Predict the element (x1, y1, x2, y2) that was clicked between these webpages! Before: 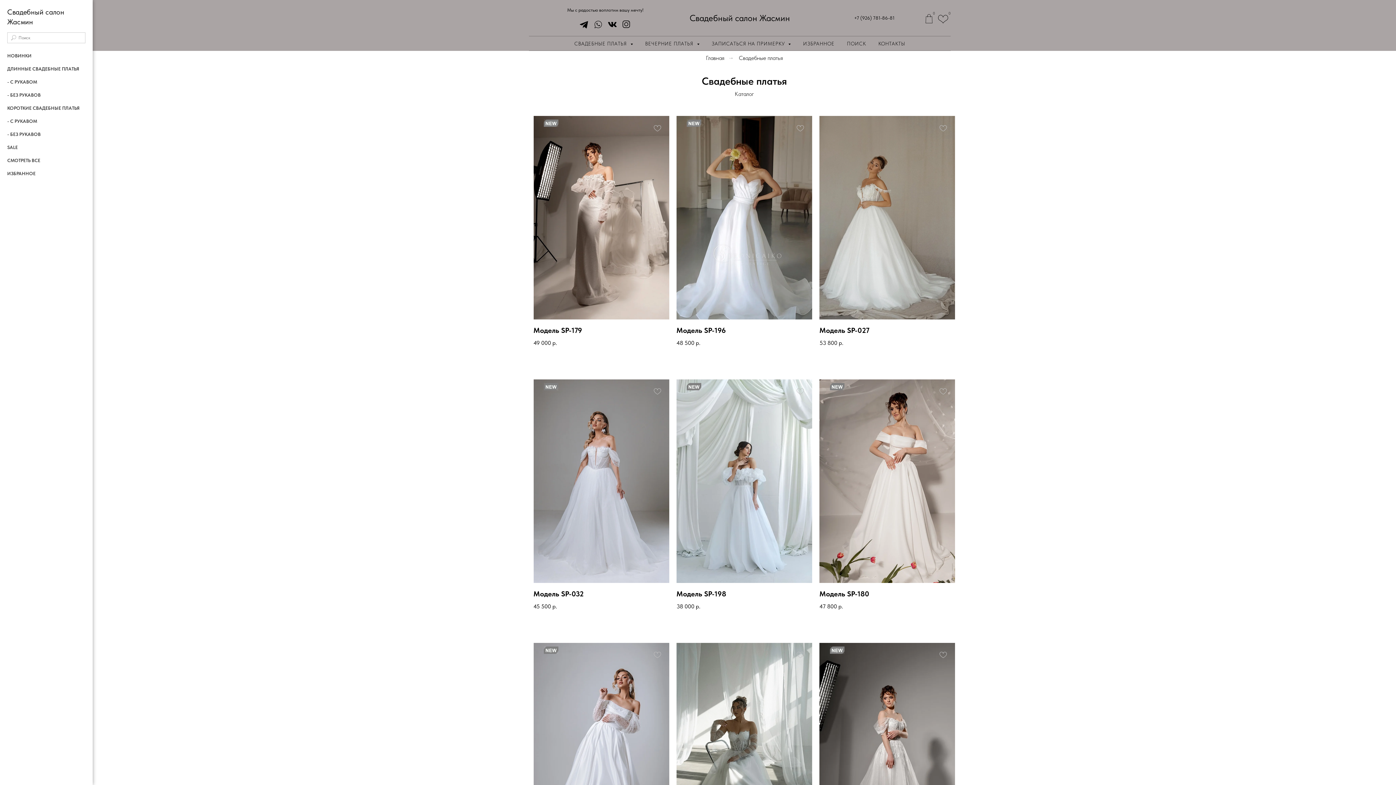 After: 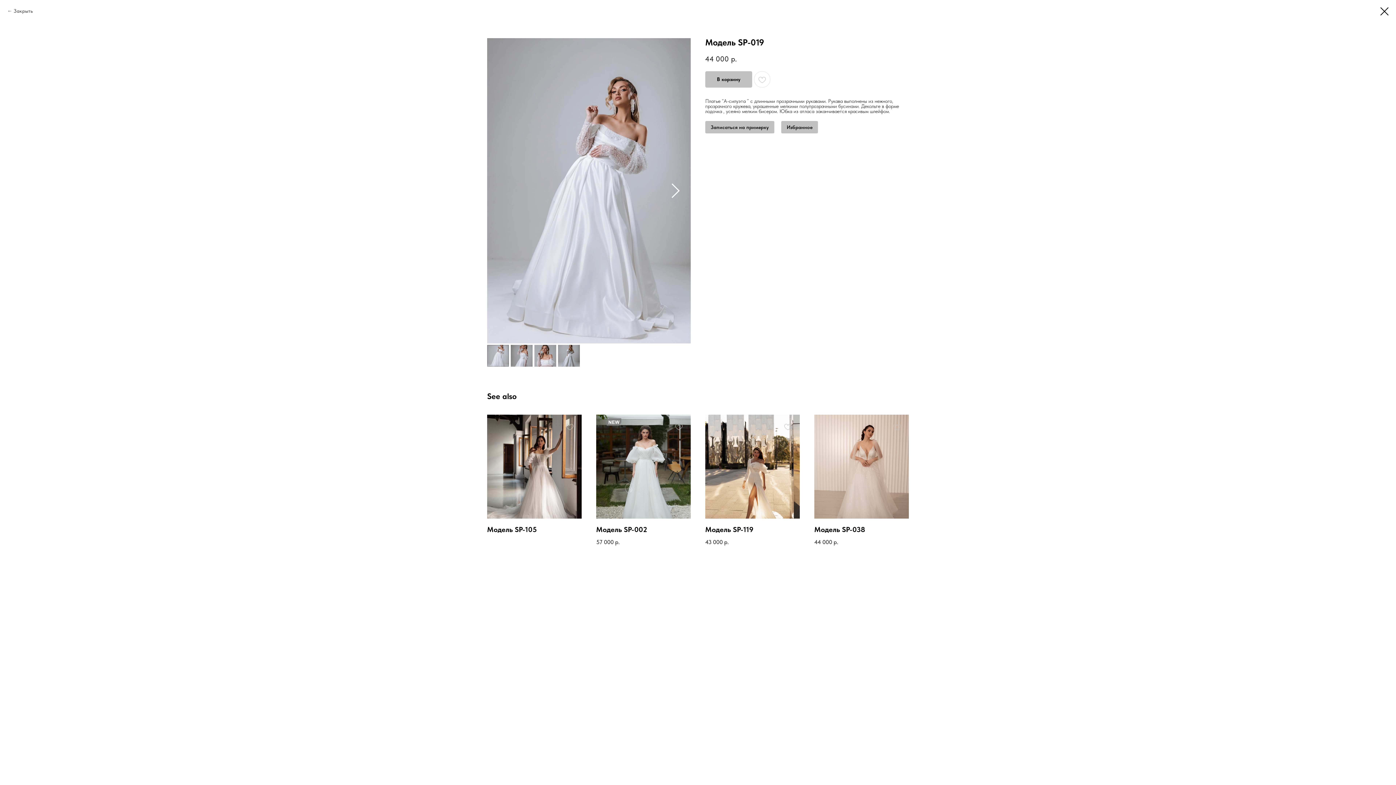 Action: label: Модель SP-019
44 000р. bbox: (533, 643, 669, 874)